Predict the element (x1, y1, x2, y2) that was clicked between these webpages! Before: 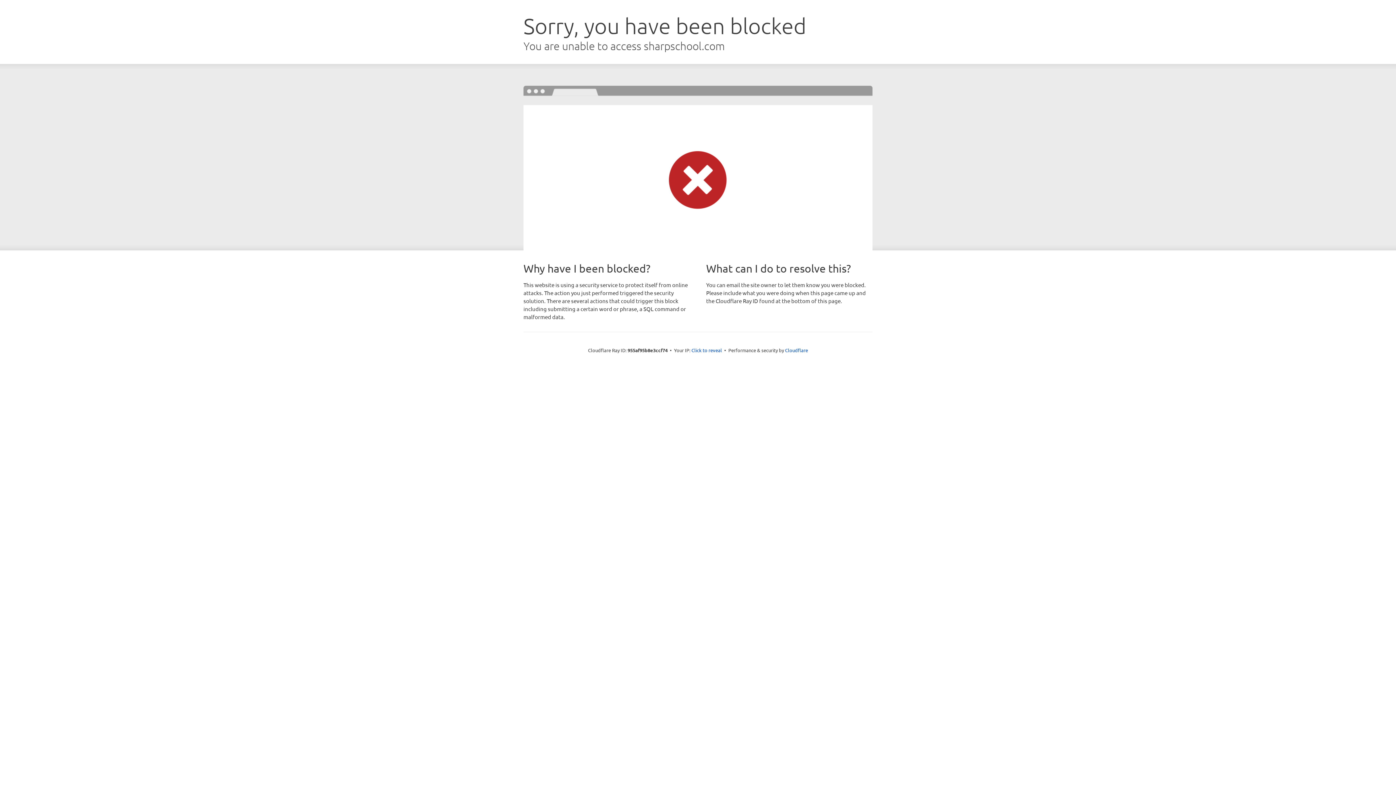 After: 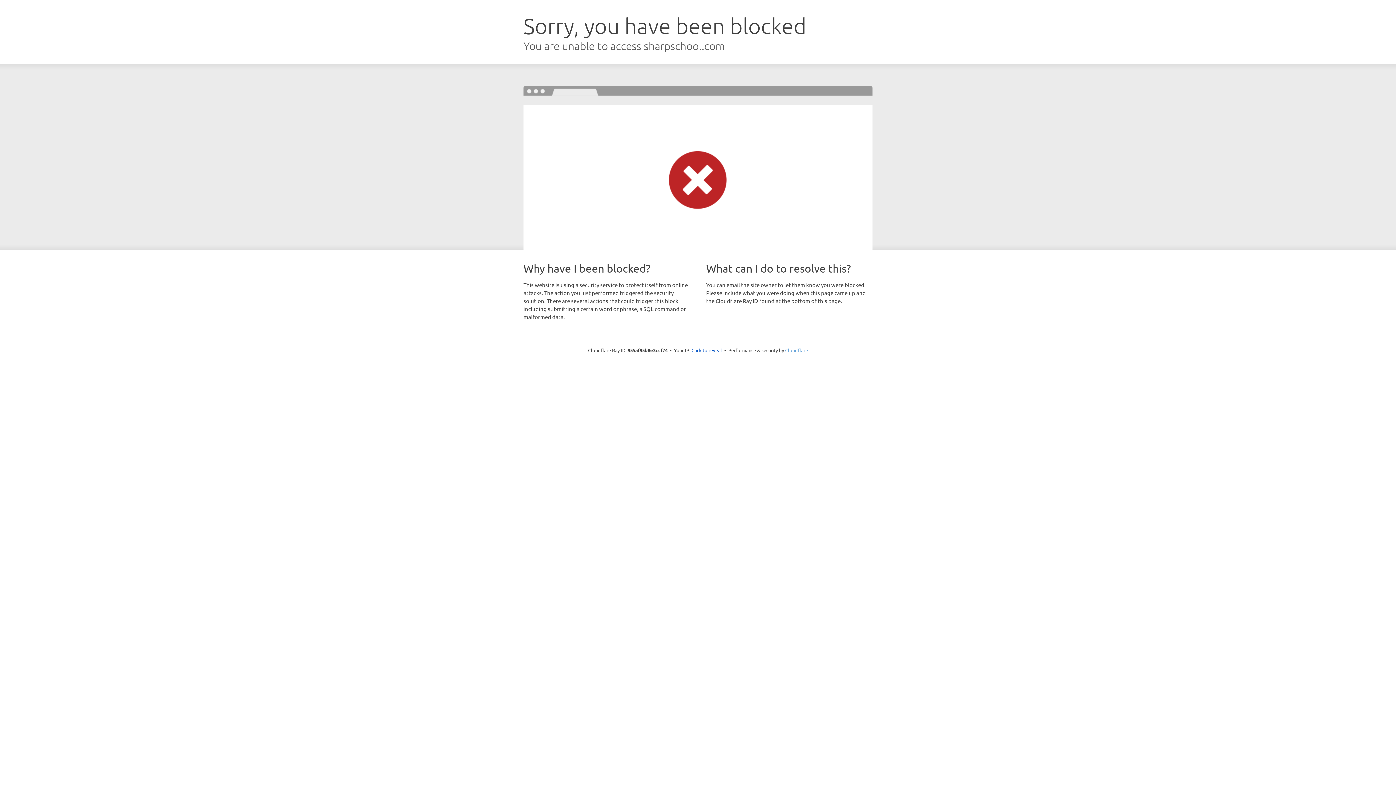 Action: label: Cloudflare bbox: (785, 347, 808, 353)